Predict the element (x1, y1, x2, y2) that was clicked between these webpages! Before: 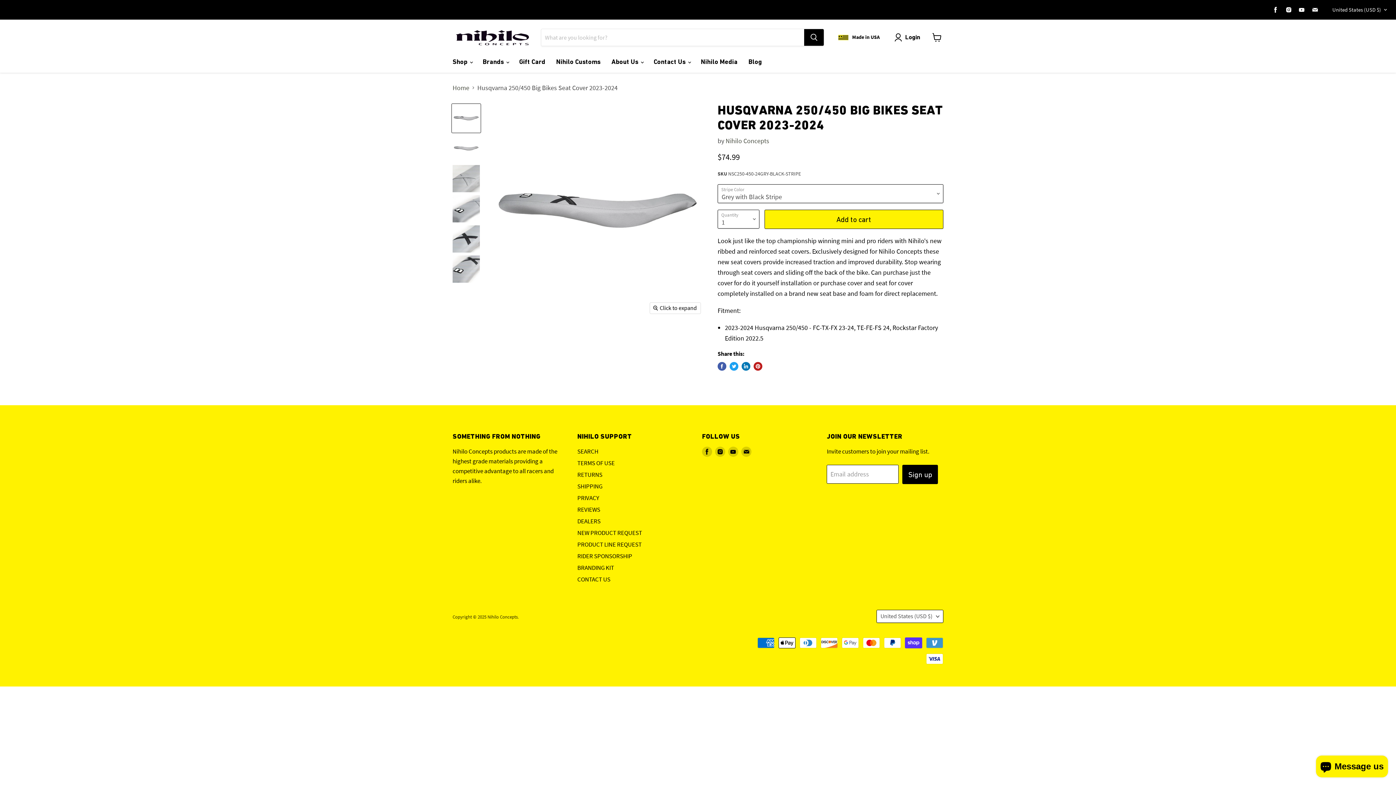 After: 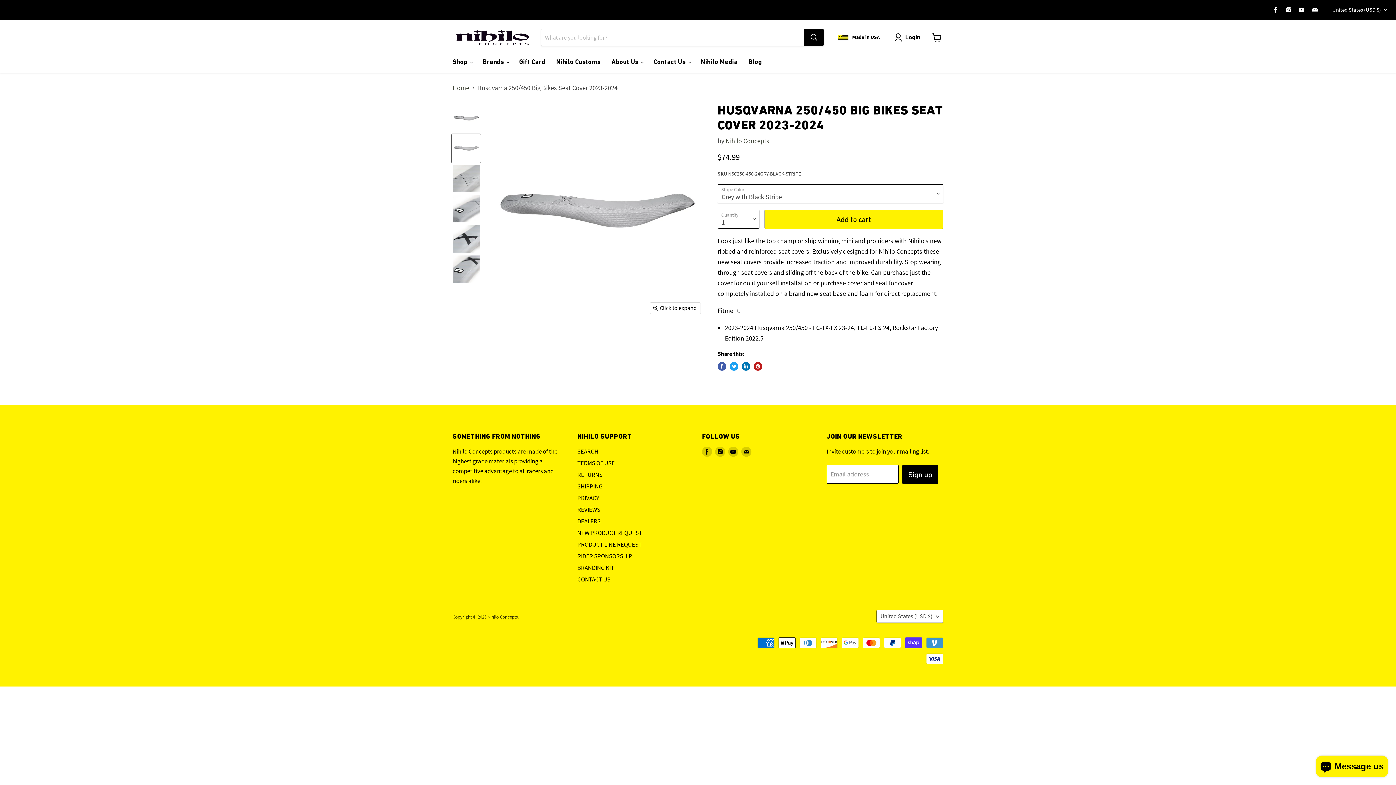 Action: bbox: (452, 134, 480, 162) label: Nihilo Concepts Seat Cover Grey with Grey Stripe Husqvarna 250/450 Big Bikes Seat Cover 2023-2024 thumbnail